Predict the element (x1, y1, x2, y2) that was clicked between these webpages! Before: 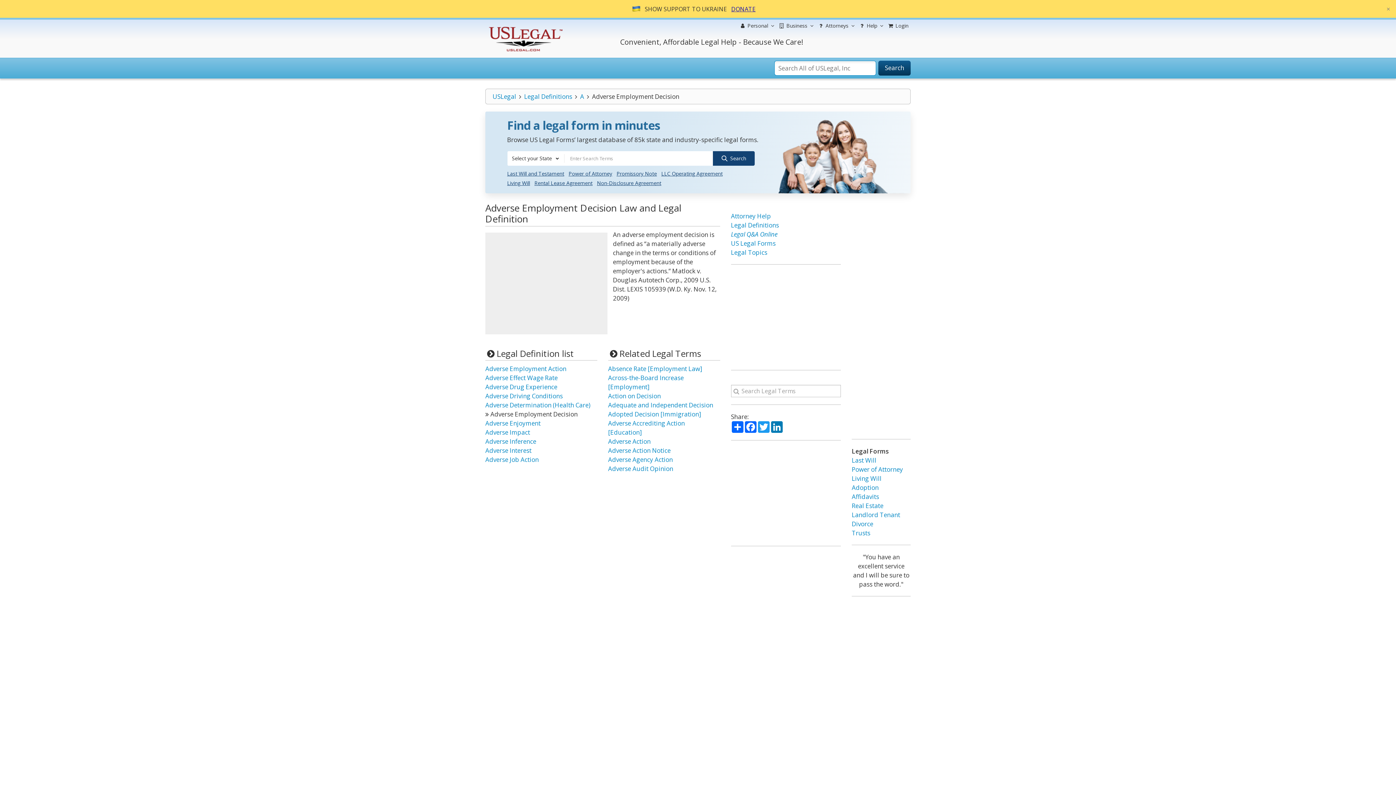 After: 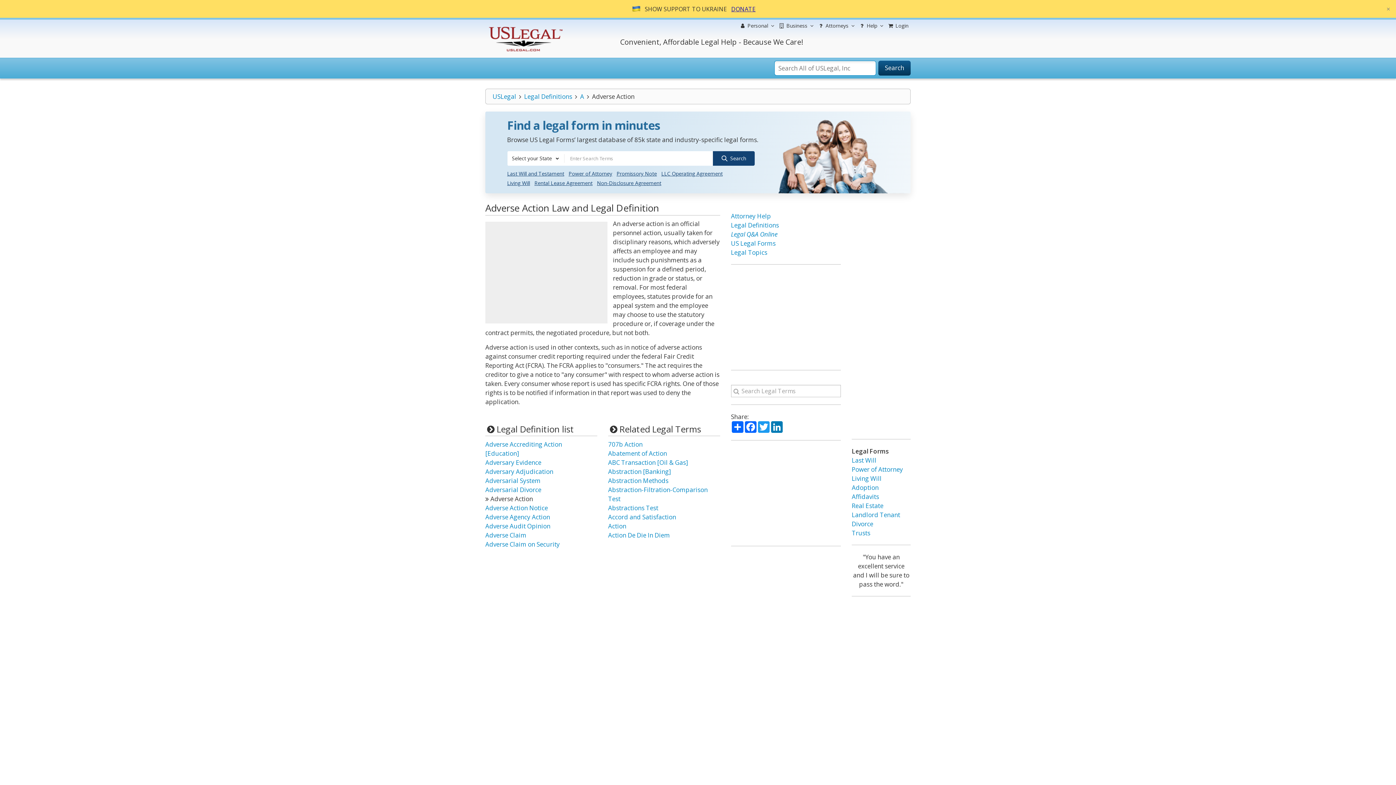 Action: label: Adverse Action bbox: (608, 437, 650, 445)